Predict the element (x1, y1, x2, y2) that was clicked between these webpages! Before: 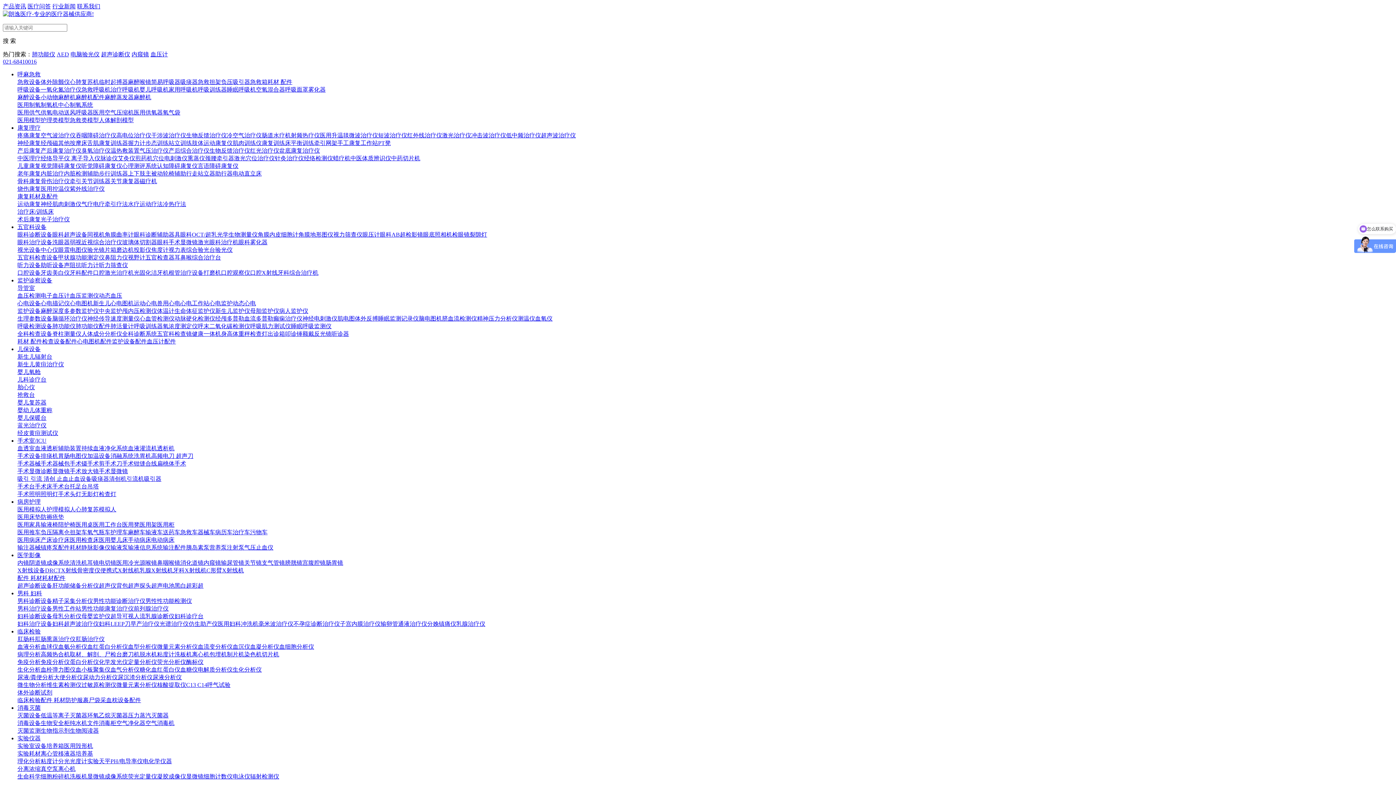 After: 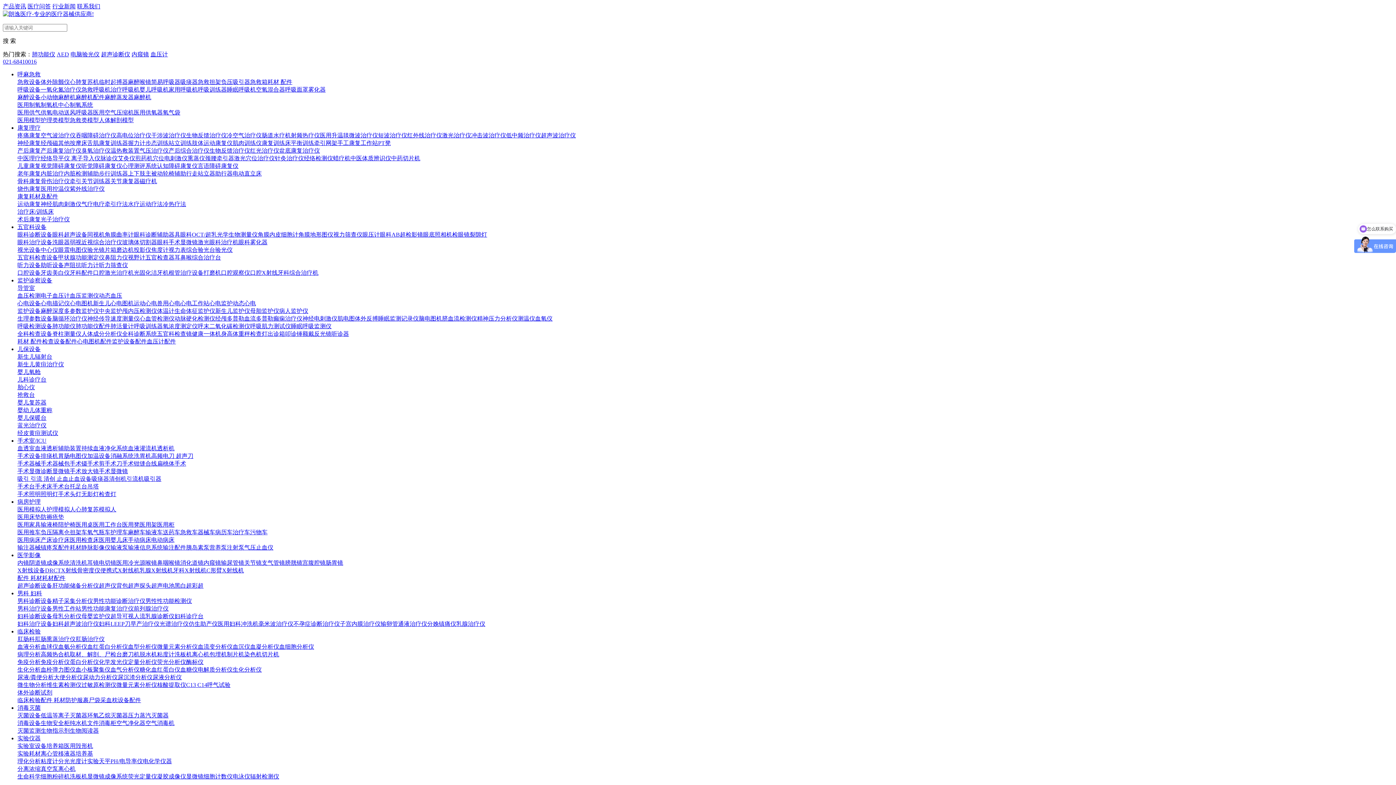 Action: label: 输注器械 bbox: (17, 544, 40, 550)